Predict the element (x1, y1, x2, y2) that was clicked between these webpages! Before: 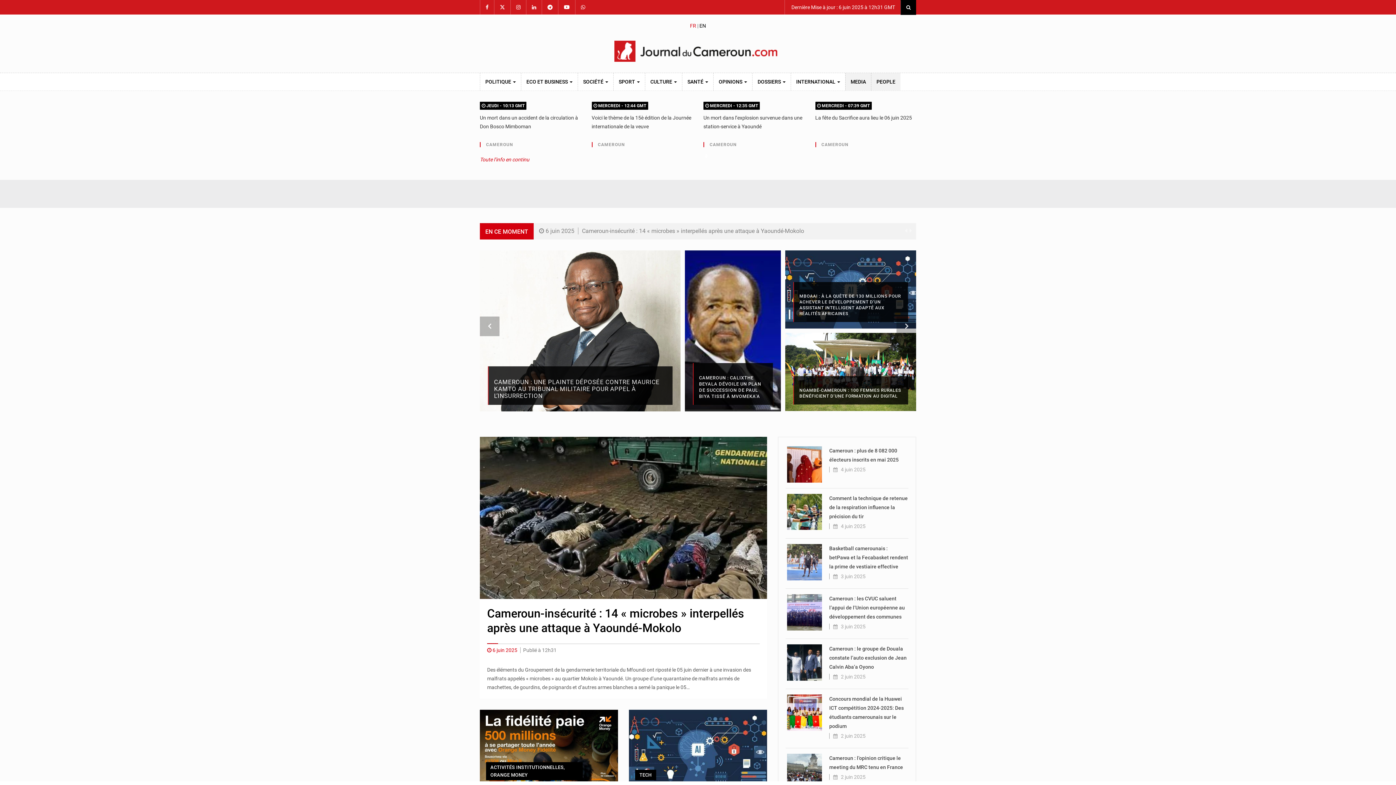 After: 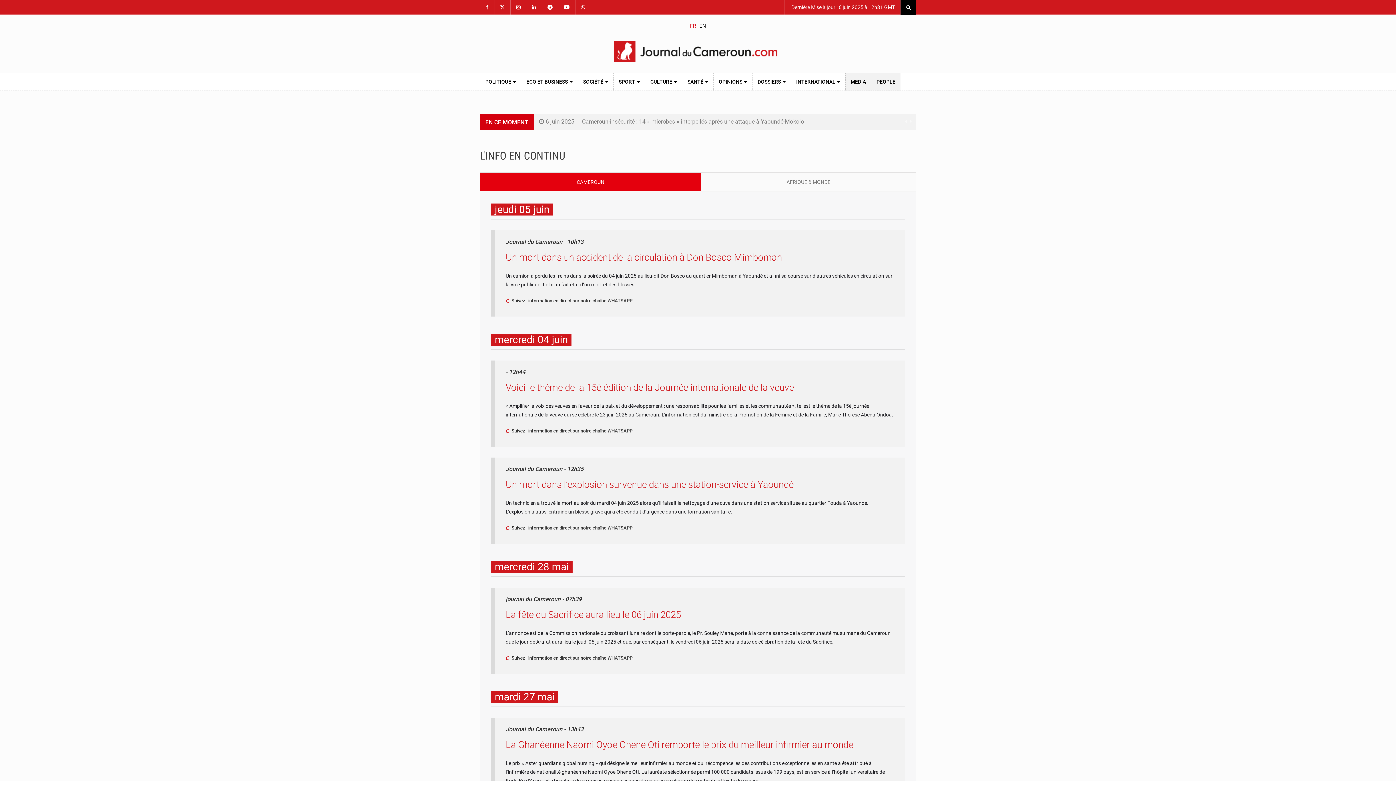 Action: label: La fête du Sacrifice aura lieu le 06 juin 2025 bbox: (815, 113, 912, 122)